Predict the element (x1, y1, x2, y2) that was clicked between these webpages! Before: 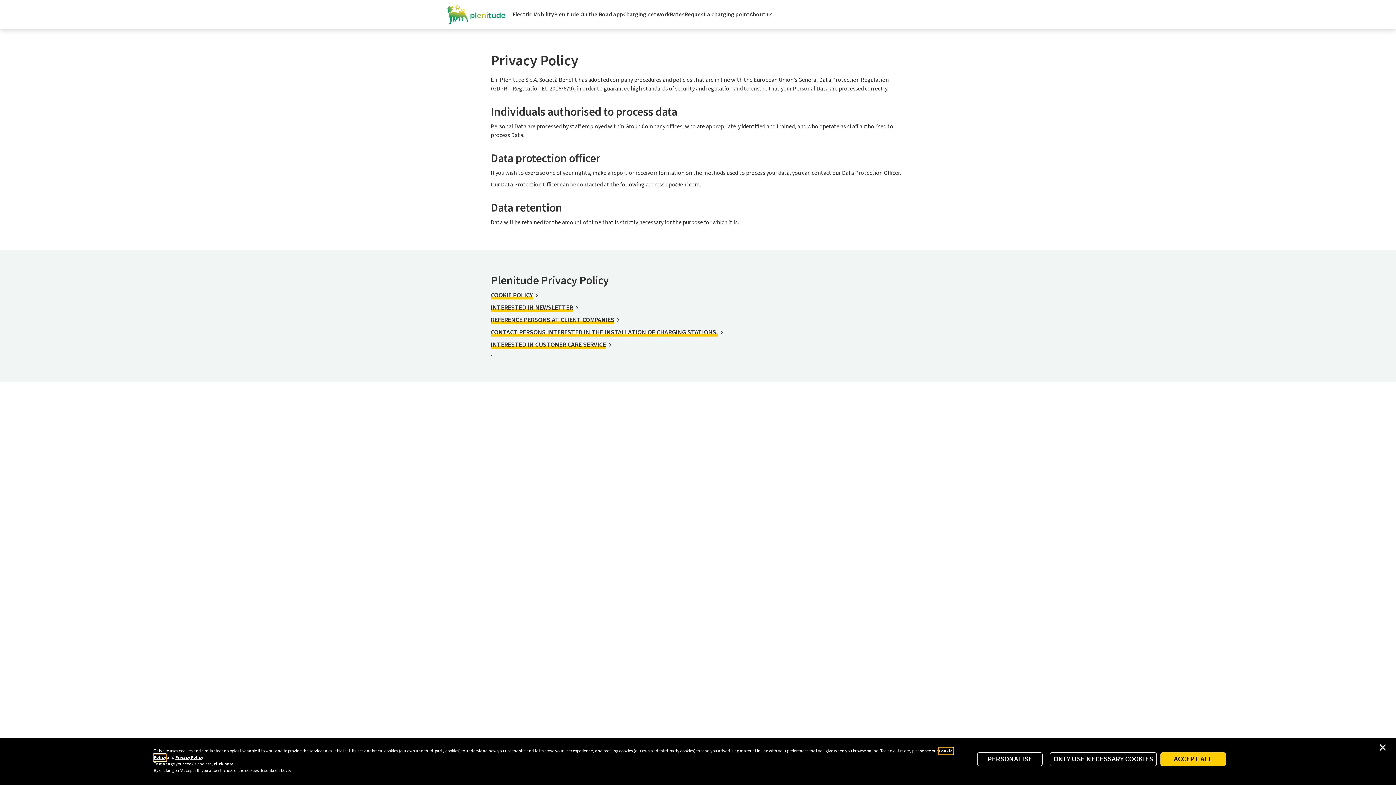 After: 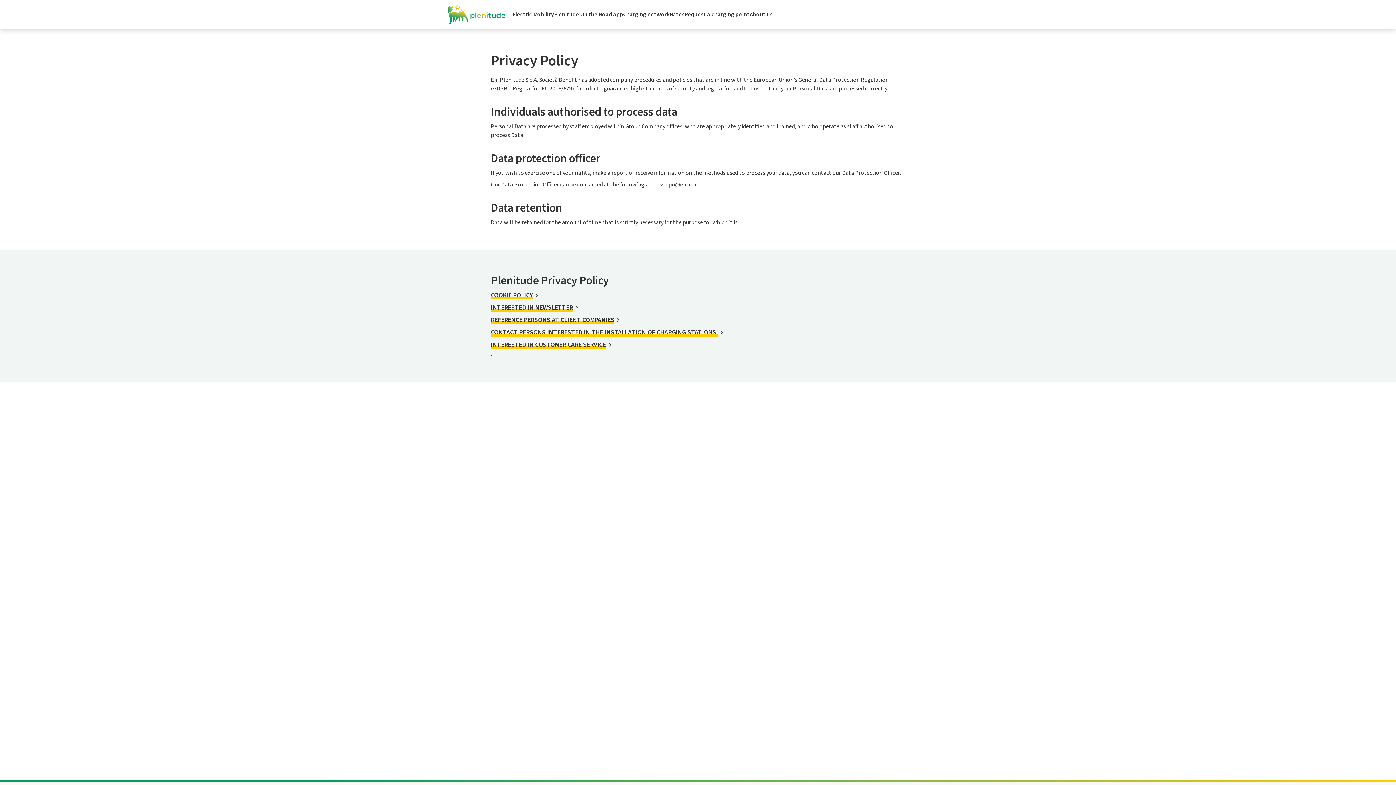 Action: bbox: (1377, 736, 1389, 759) label: Chiudi il cookie banner